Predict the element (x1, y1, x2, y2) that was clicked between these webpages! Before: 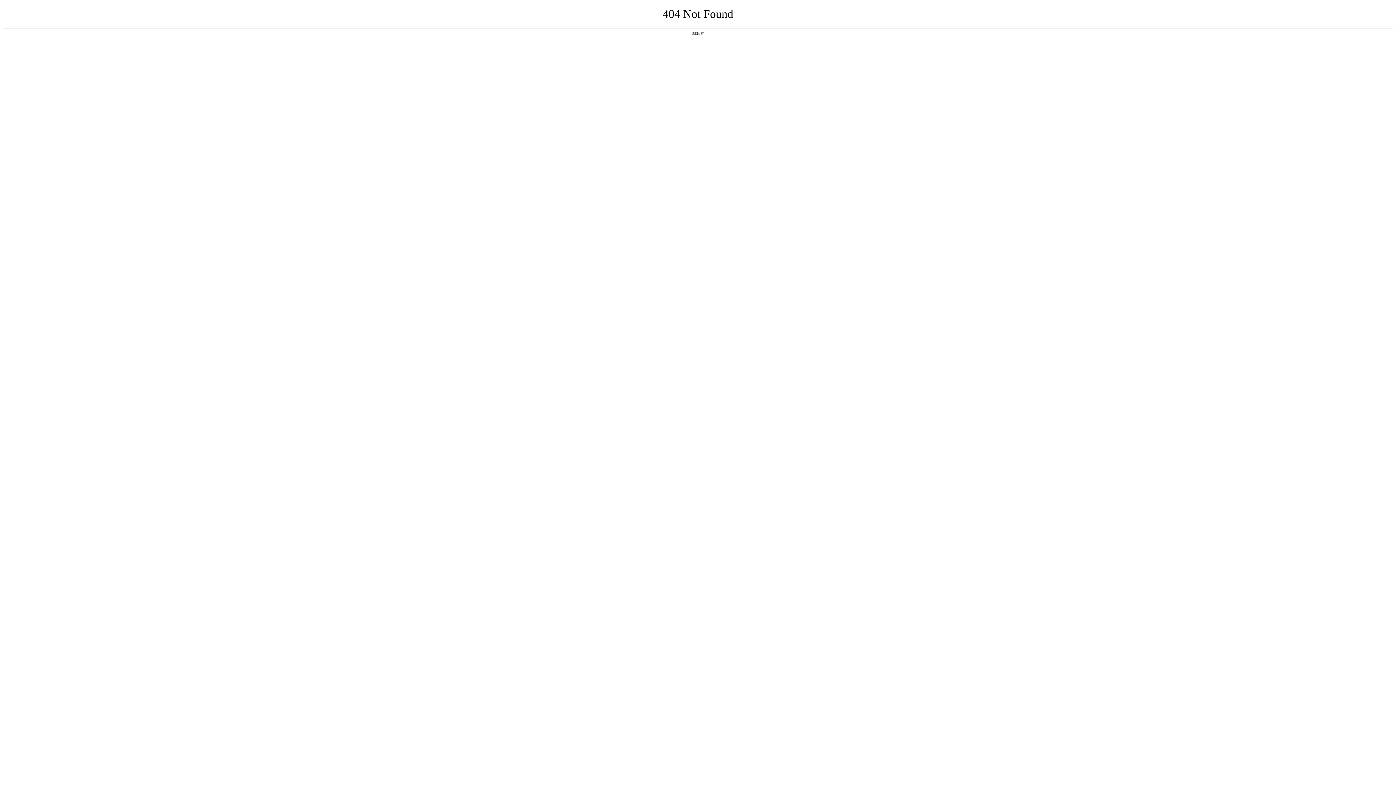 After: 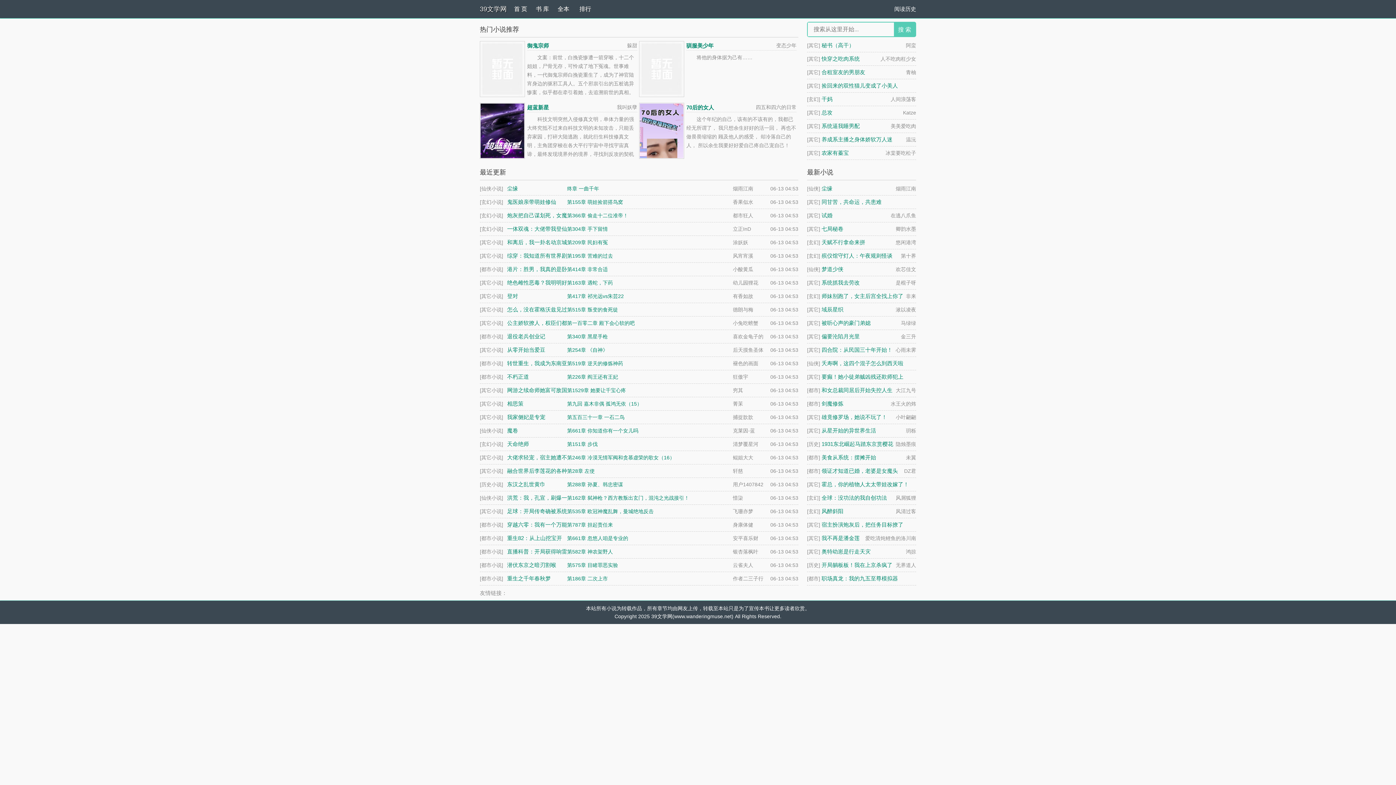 Action: label: 返回首页 bbox: (692, 31, 704, 35)